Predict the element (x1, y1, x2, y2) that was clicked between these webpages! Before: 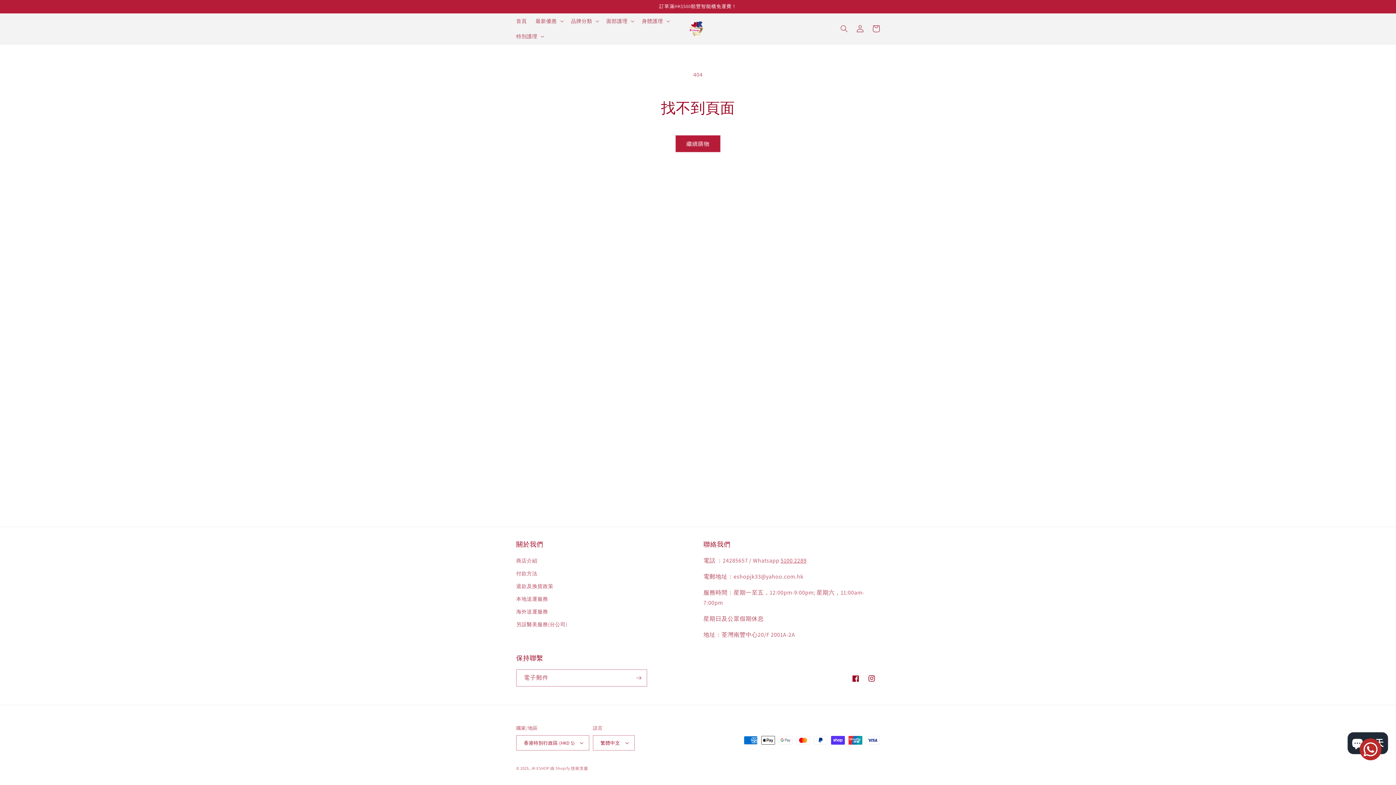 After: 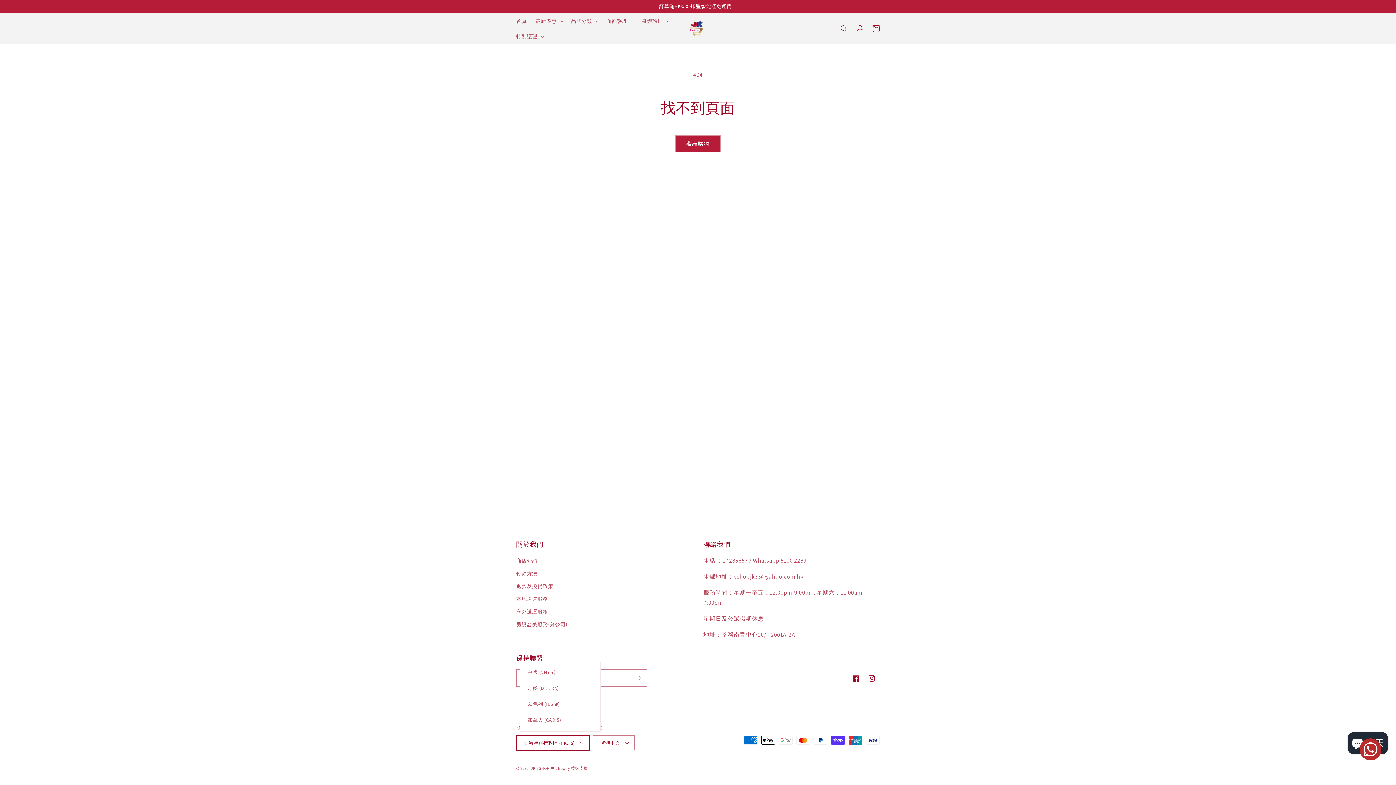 Action: bbox: (516, 735, 589, 750) label: 香港特別行政區 (HKD $)